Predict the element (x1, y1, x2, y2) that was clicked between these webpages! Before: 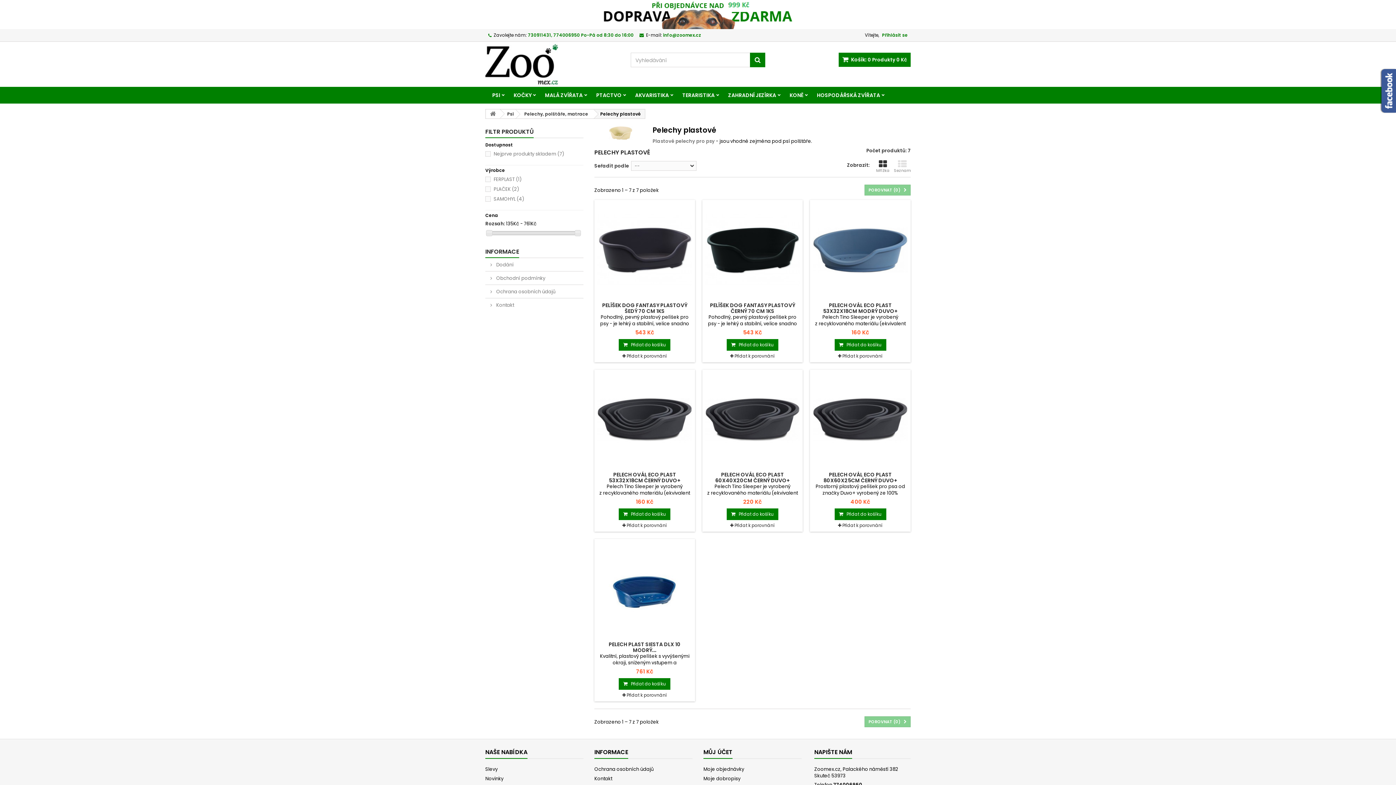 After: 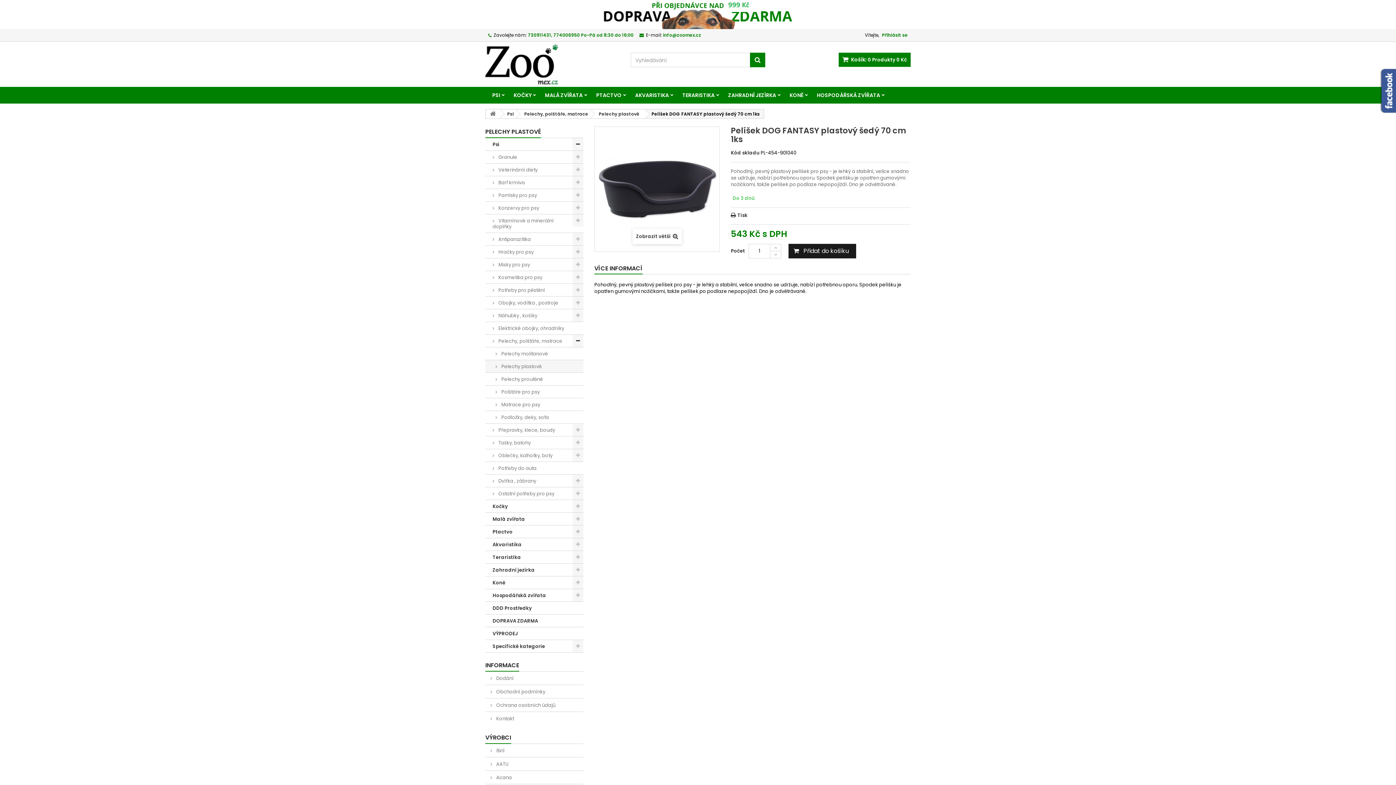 Action: bbox: (597, 302, 692, 314) label: PELÍŠEK DOG FANTASY PLASTOVÝ ŠEDÝ 70 CM 1KS